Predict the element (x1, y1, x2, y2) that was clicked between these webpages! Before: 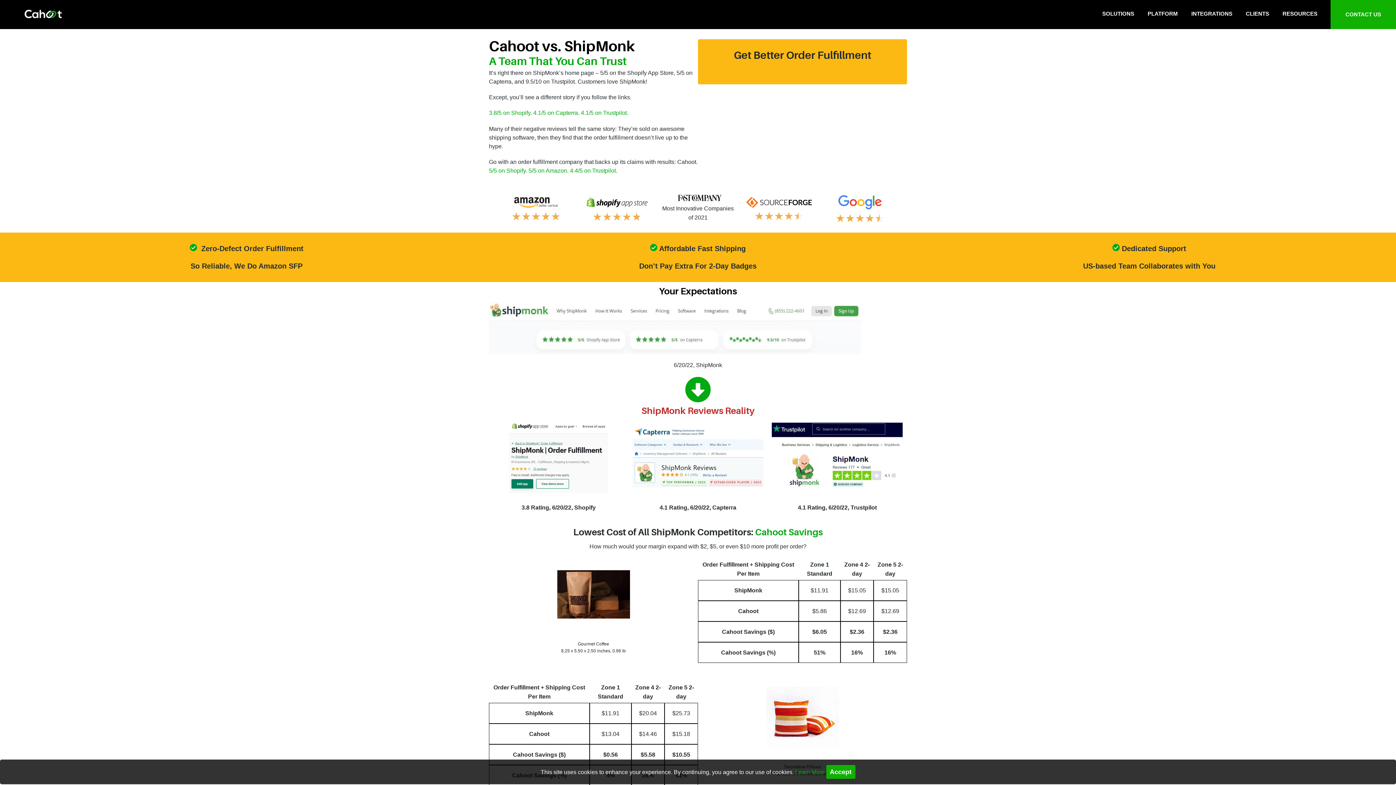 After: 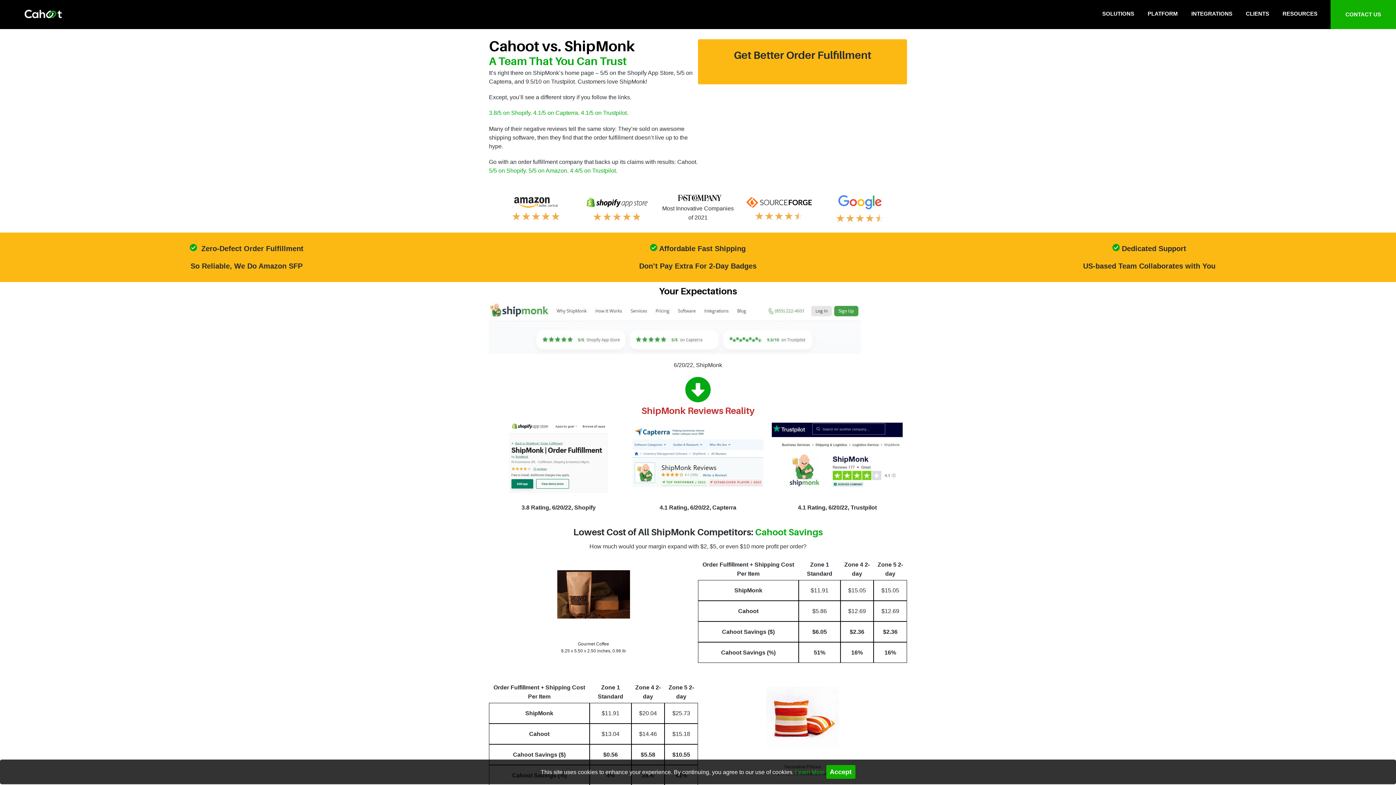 Action: bbox: (570, 167, 616, 173) label: 4.4/5 on Trustpilot